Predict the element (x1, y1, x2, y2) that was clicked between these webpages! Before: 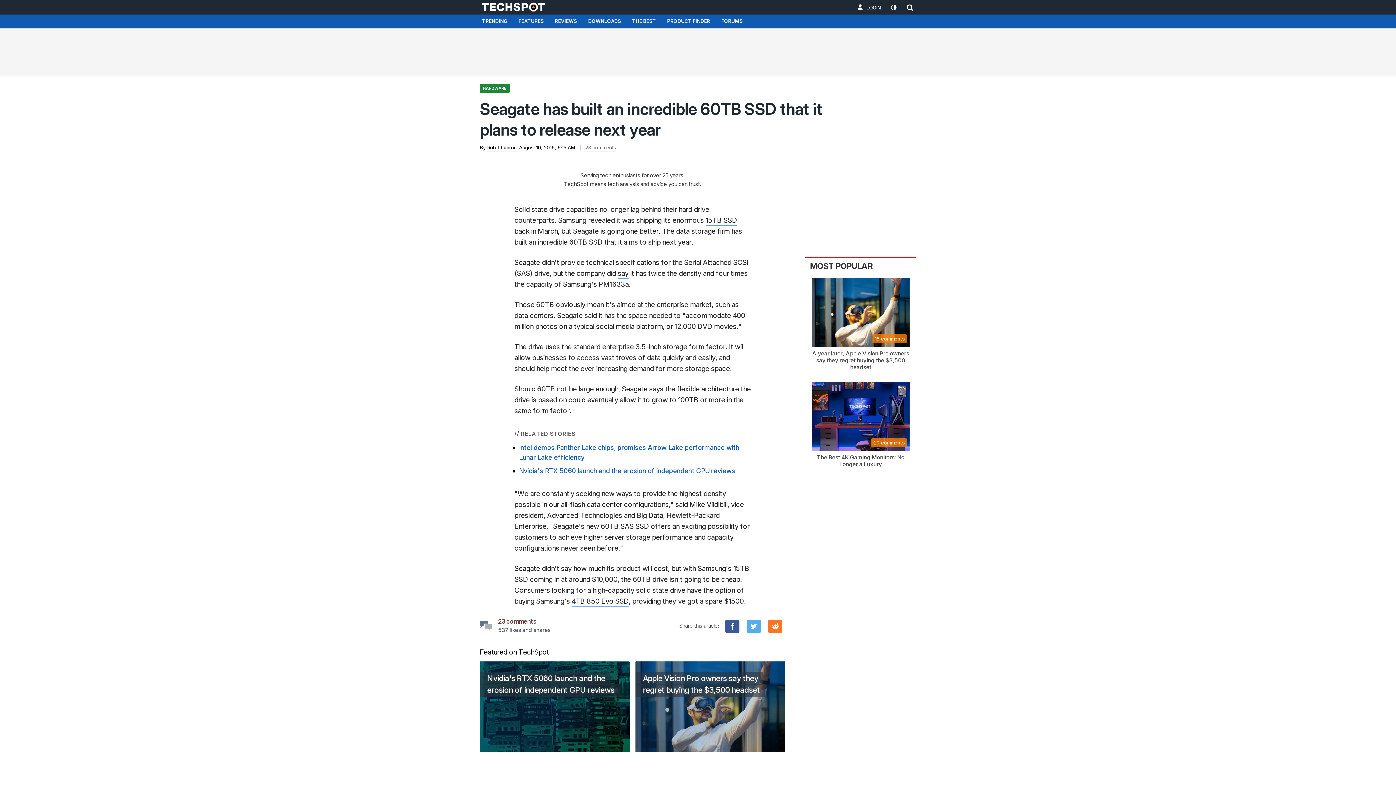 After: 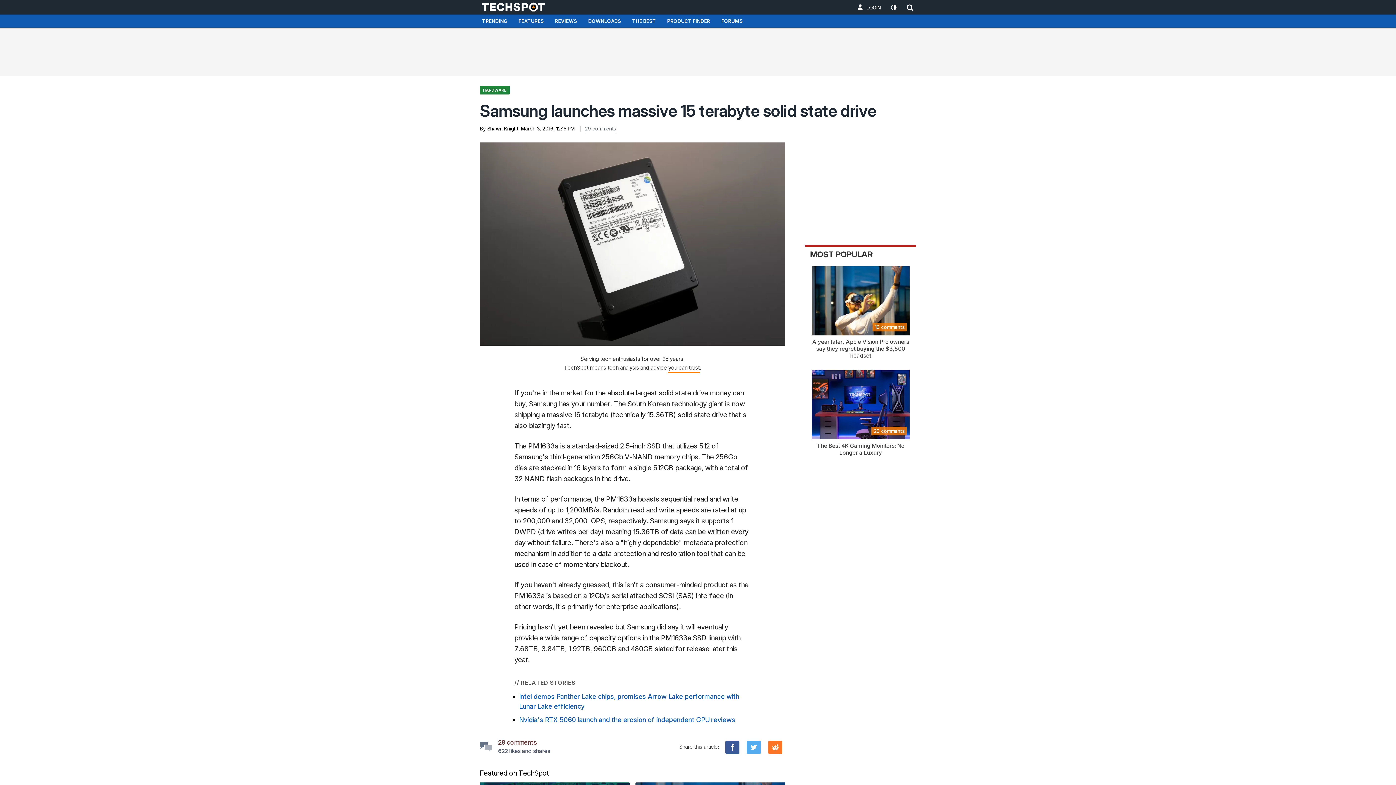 Action: label: 15TB SSD bbox: (705, 216, 737, 225)